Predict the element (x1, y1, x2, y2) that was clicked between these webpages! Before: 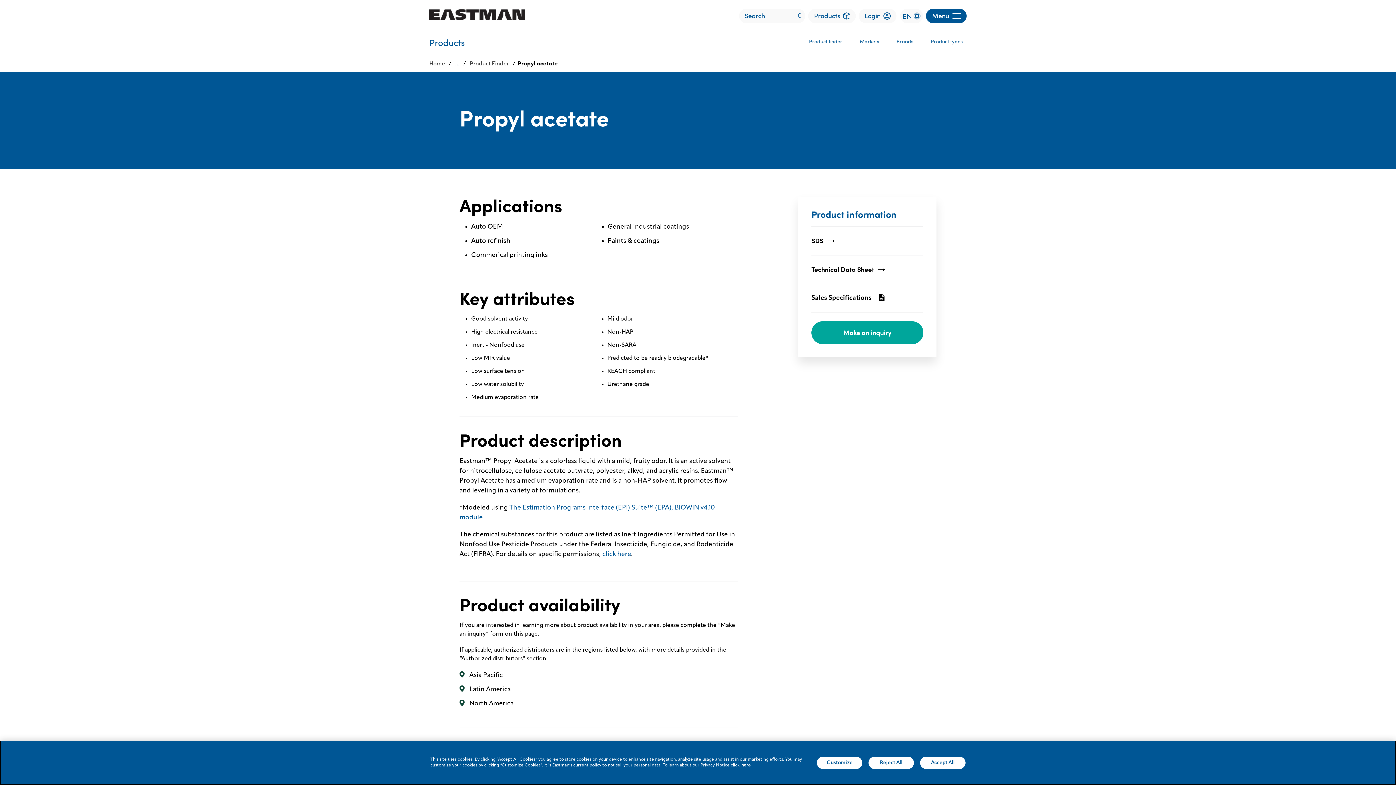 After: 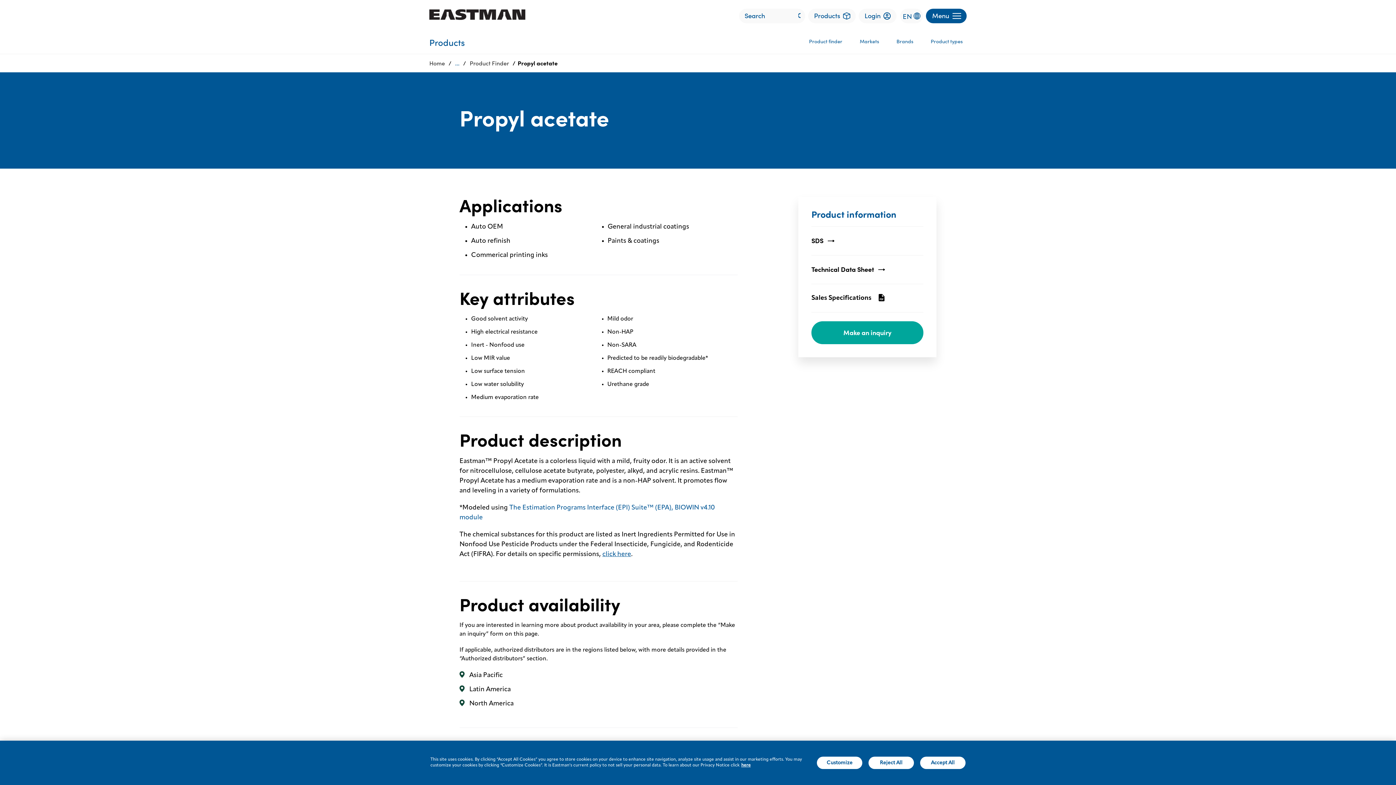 Action: label: click here bbox: (602, 551, 631, 557)